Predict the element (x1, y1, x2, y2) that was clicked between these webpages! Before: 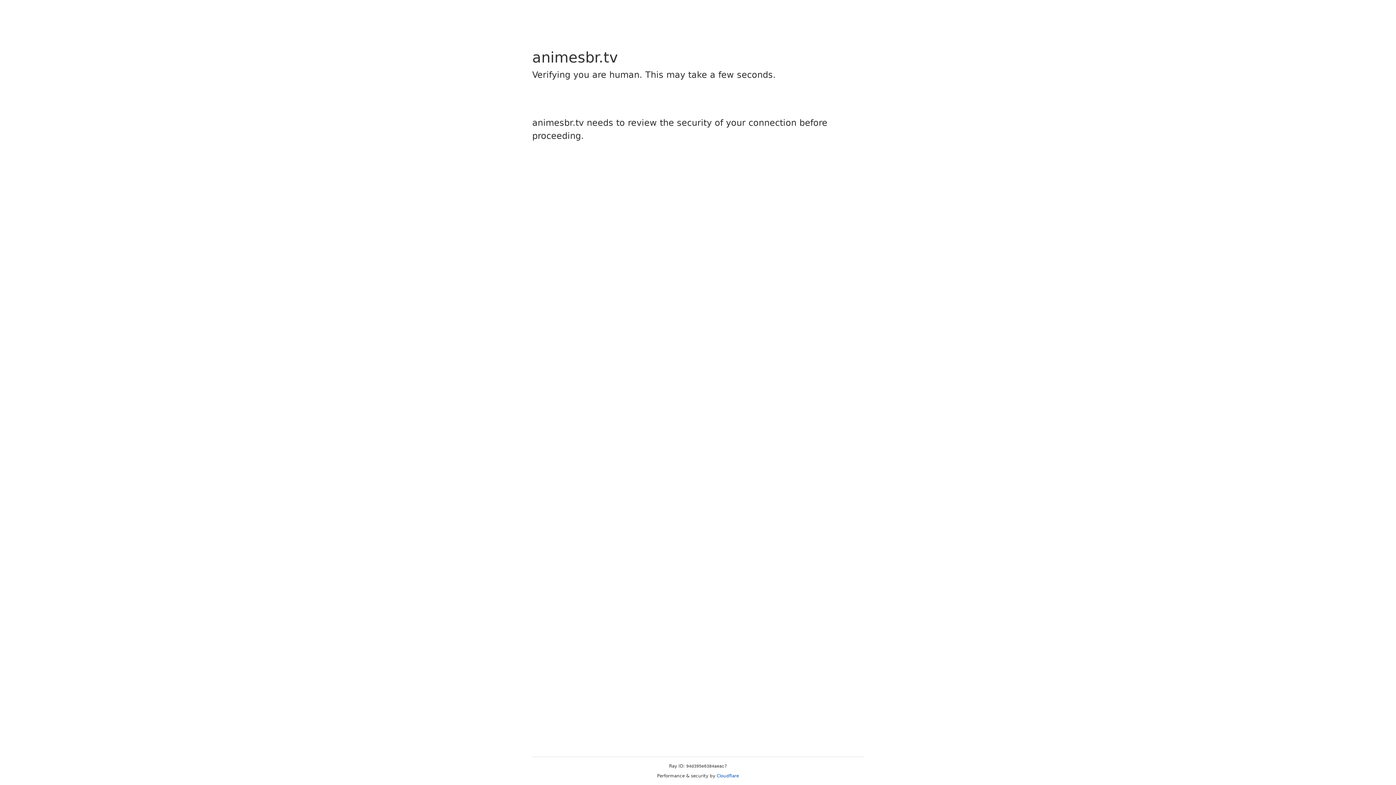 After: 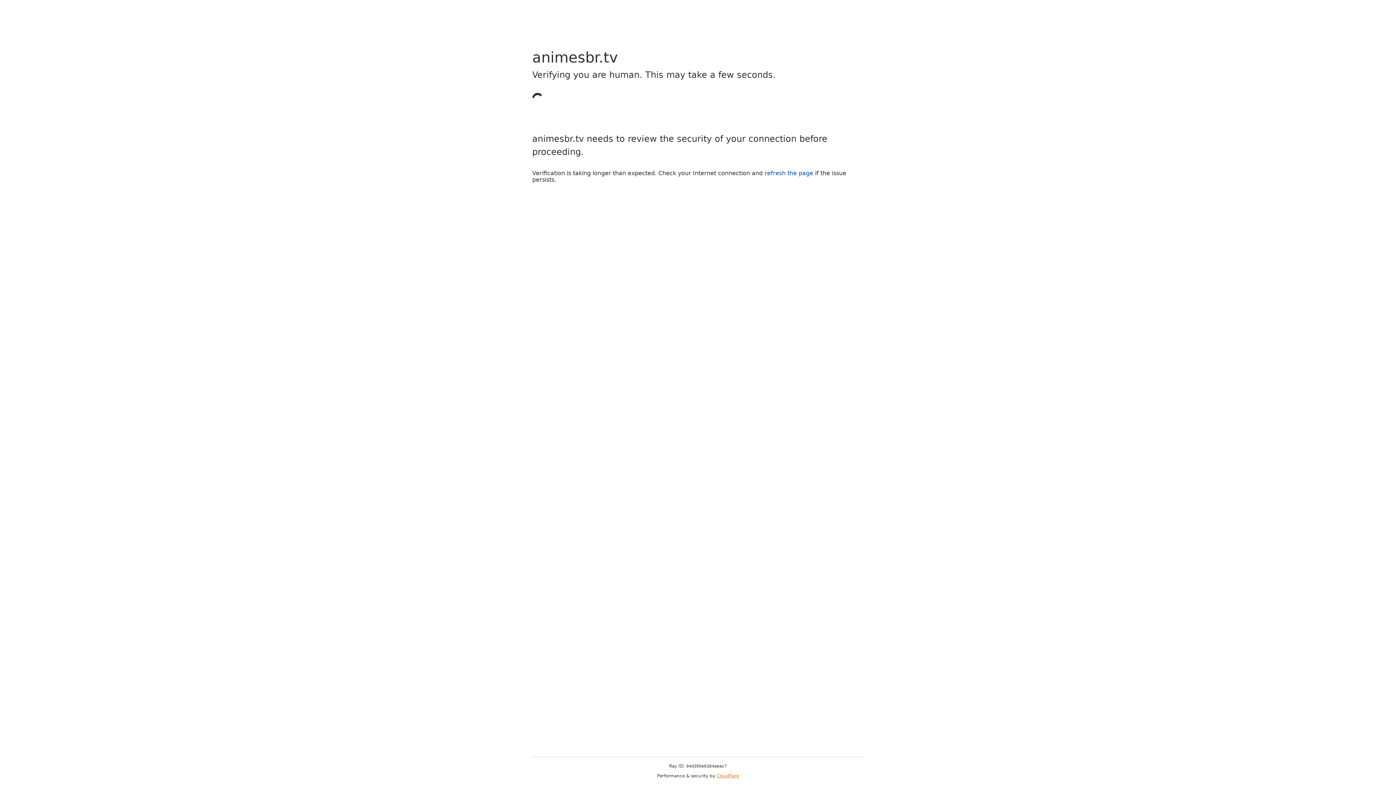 Action: label: Cloudflare bbox: (716, 773, 739, 778)